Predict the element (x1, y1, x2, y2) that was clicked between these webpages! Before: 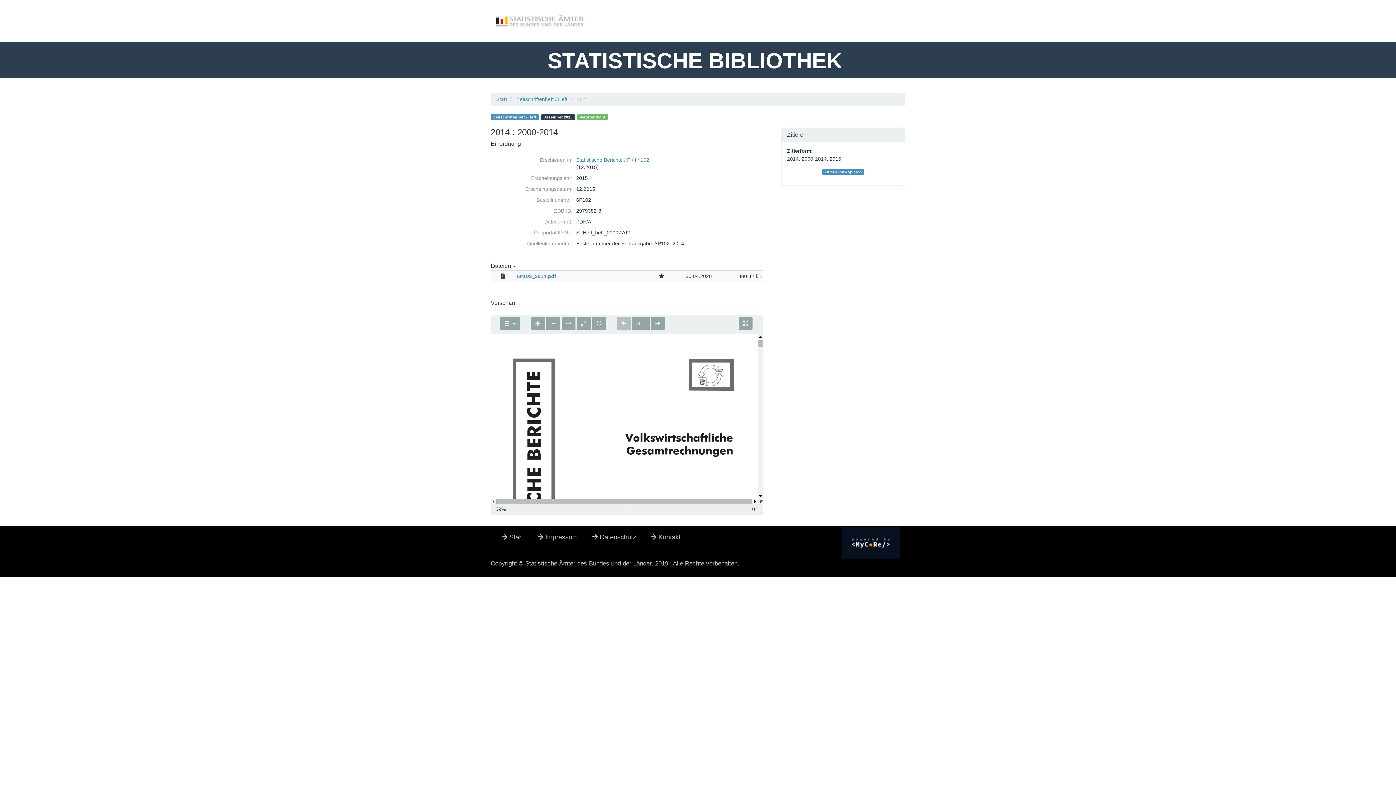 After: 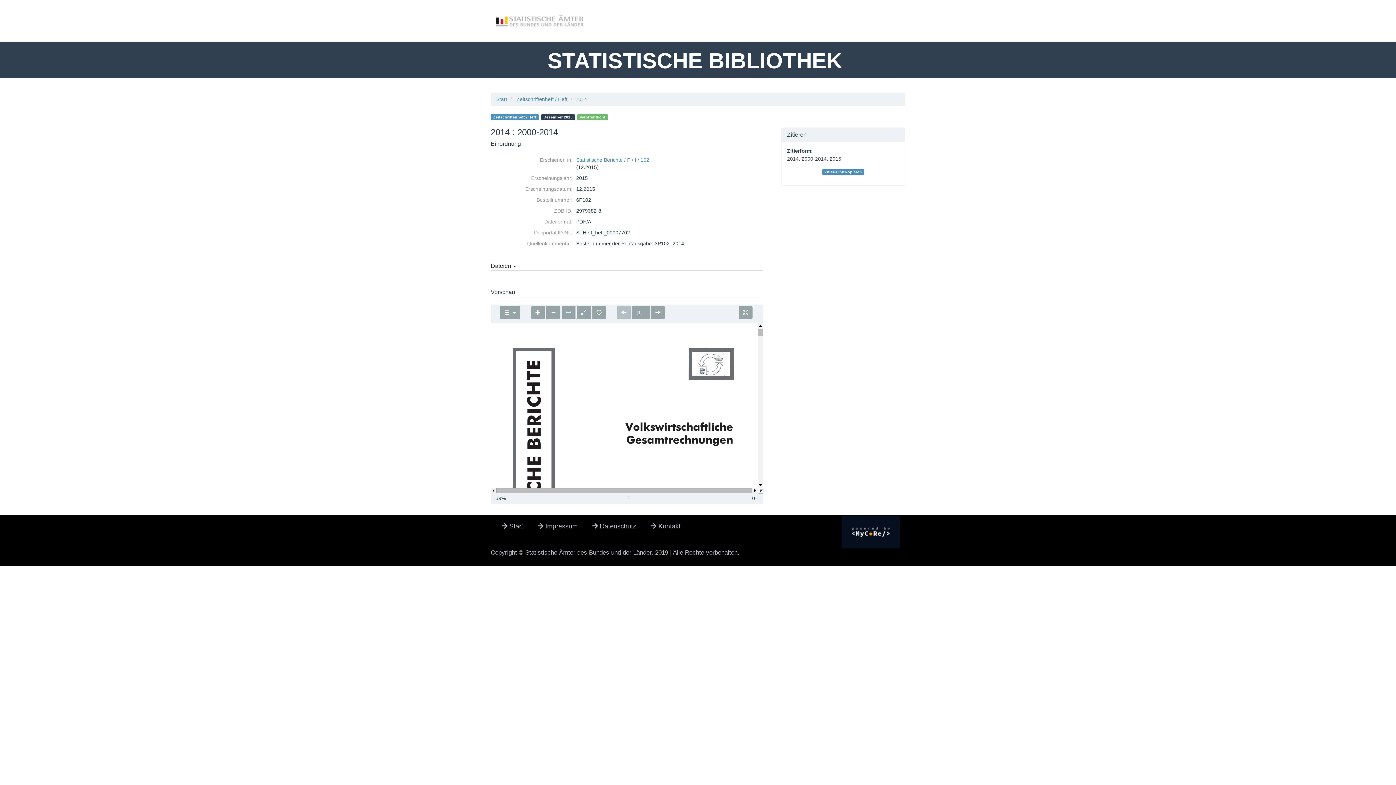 Action: bbox: (490, 261, 516, 270) label: Dateien